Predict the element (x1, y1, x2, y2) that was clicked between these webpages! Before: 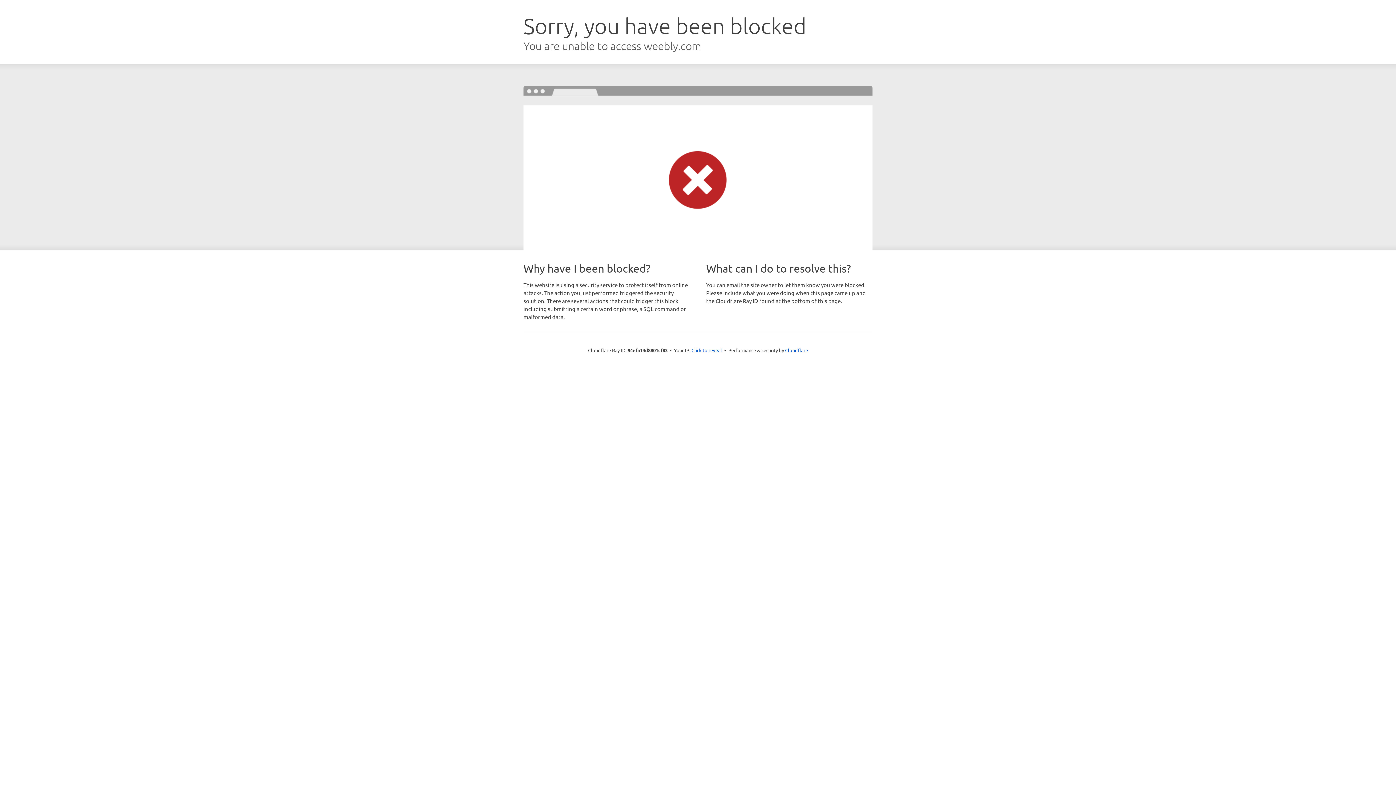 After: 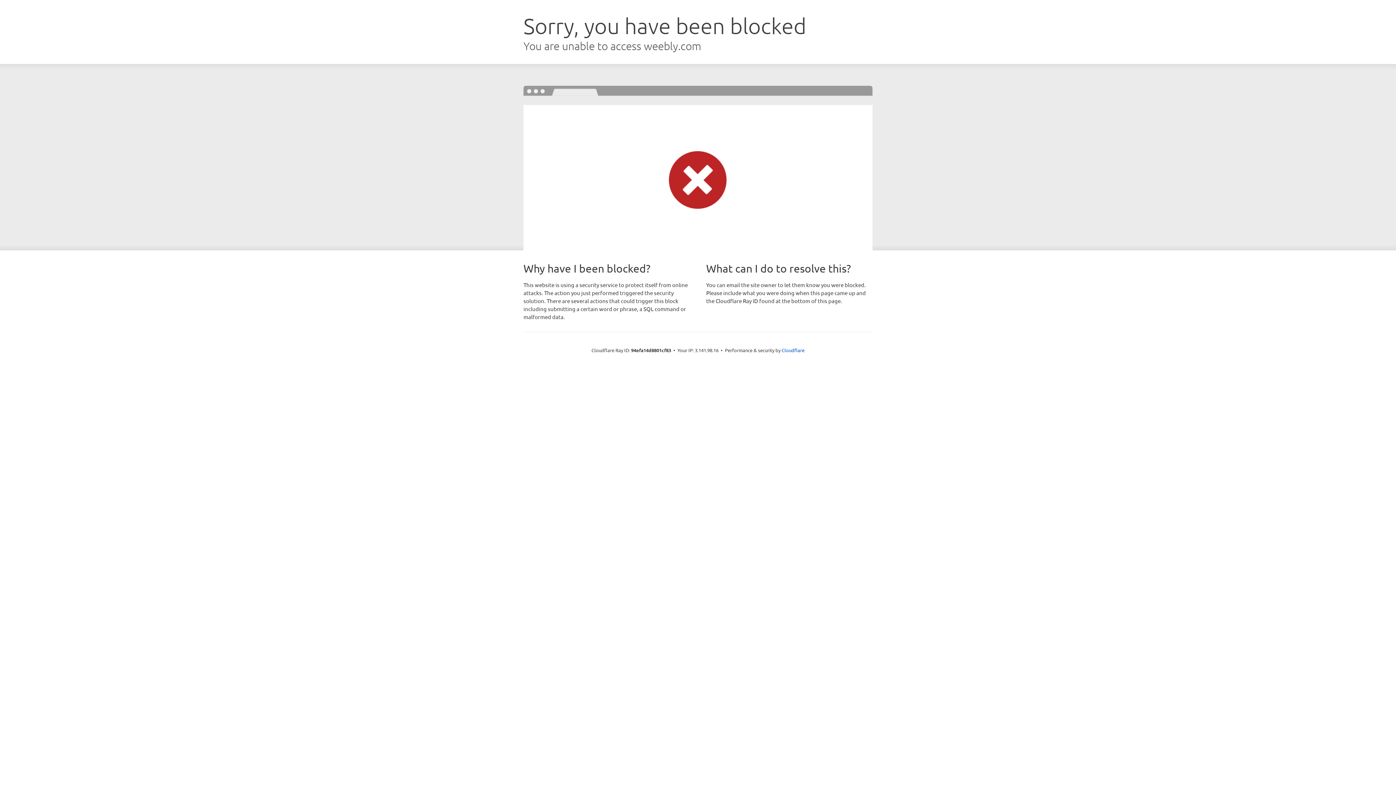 Action: label: Click to reveal bbox: (691, 346, 722, 353)